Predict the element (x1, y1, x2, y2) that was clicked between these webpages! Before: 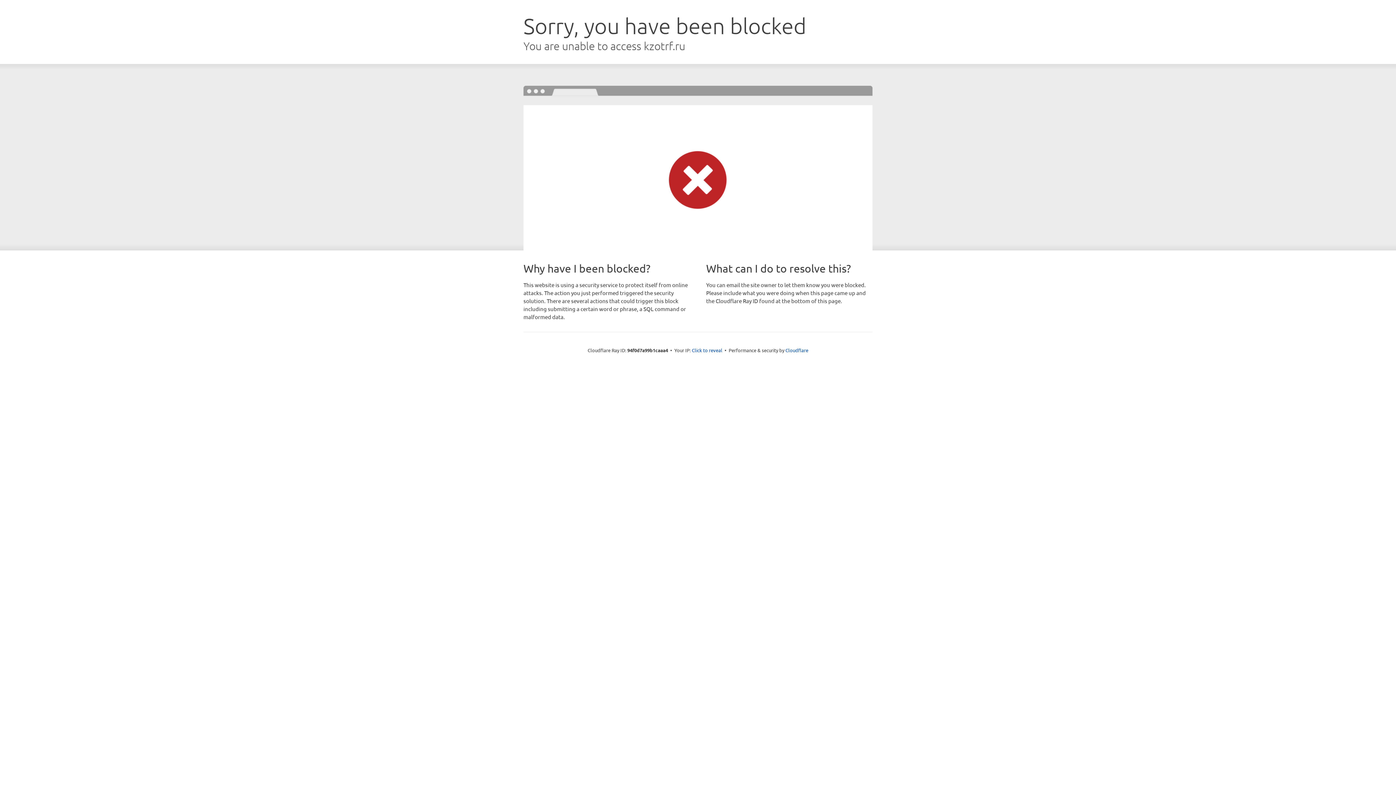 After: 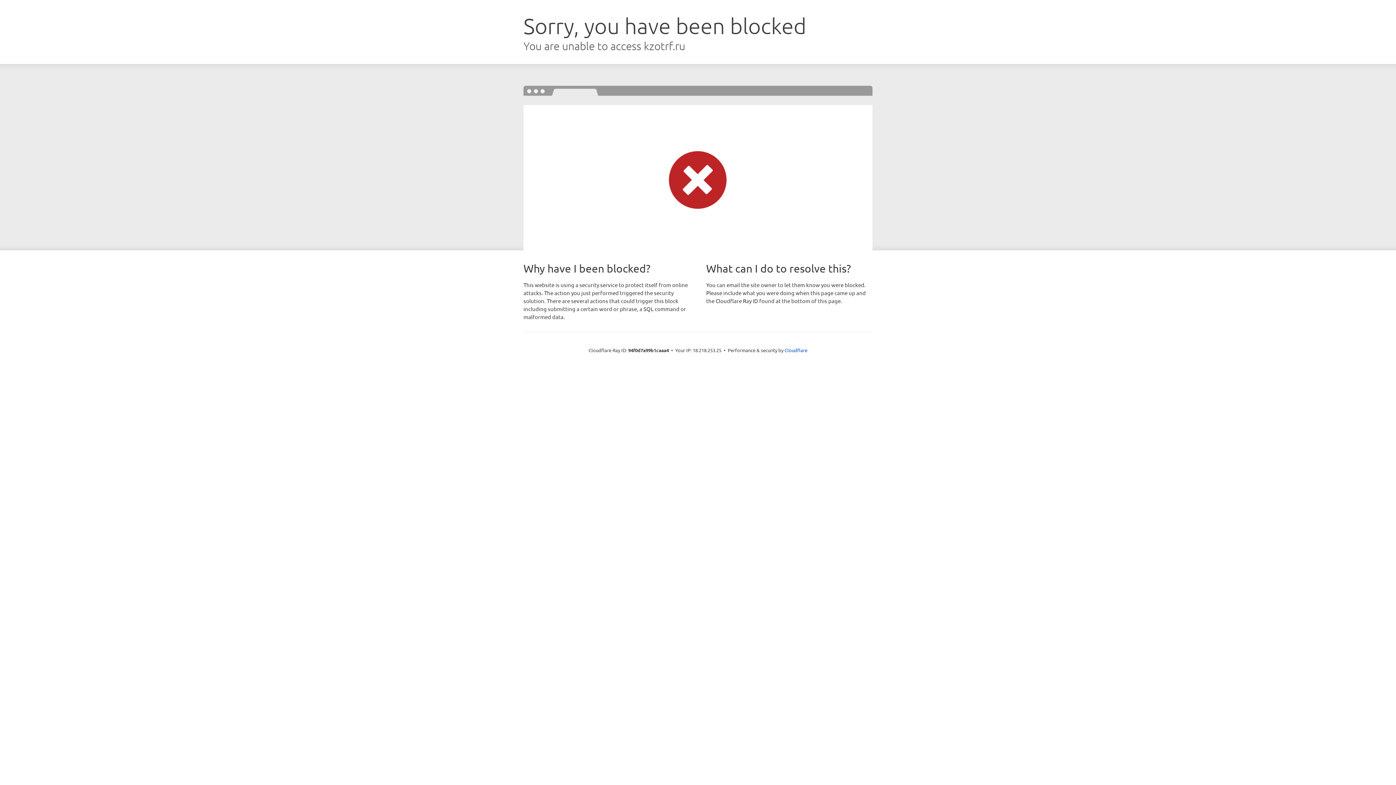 Action: label: Click to reveal bbox: (692, 346, 722, 353)